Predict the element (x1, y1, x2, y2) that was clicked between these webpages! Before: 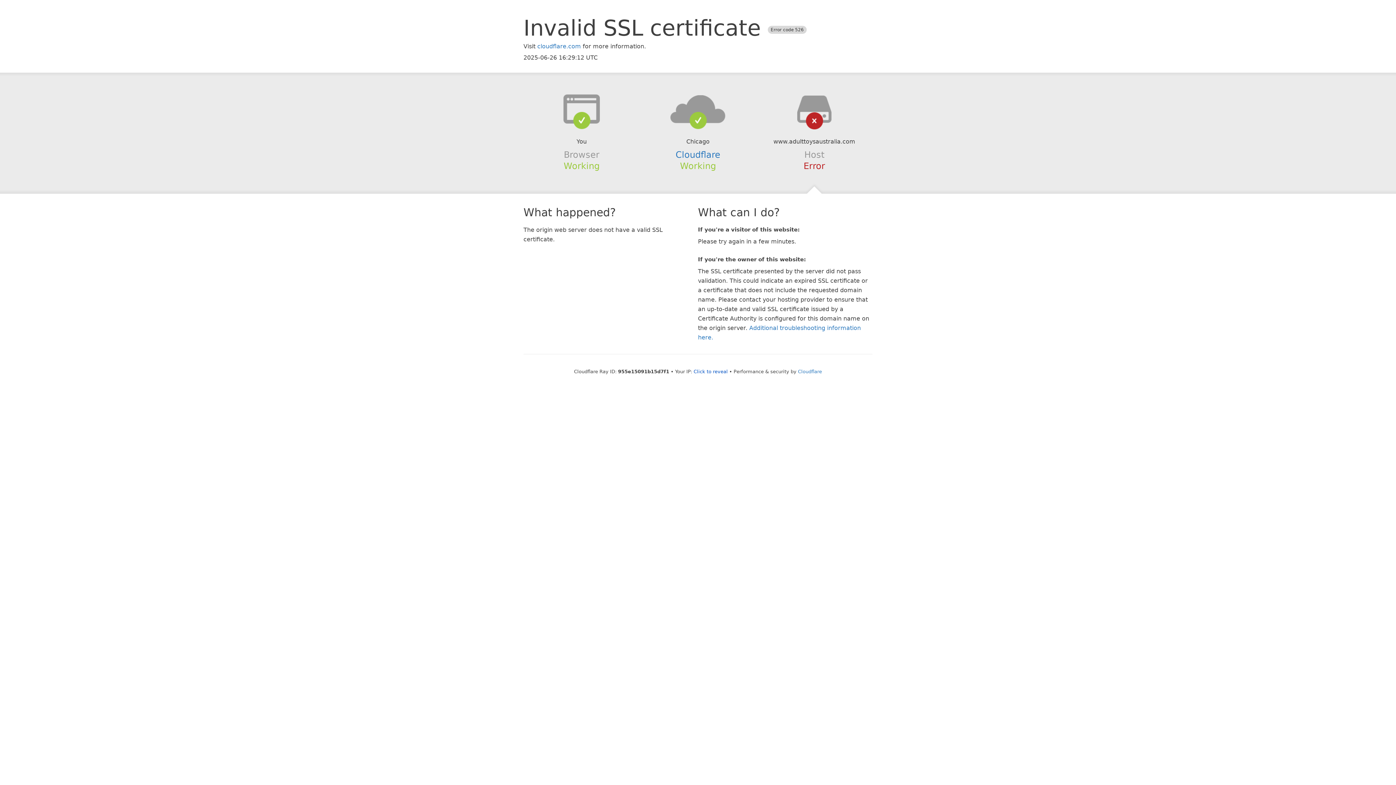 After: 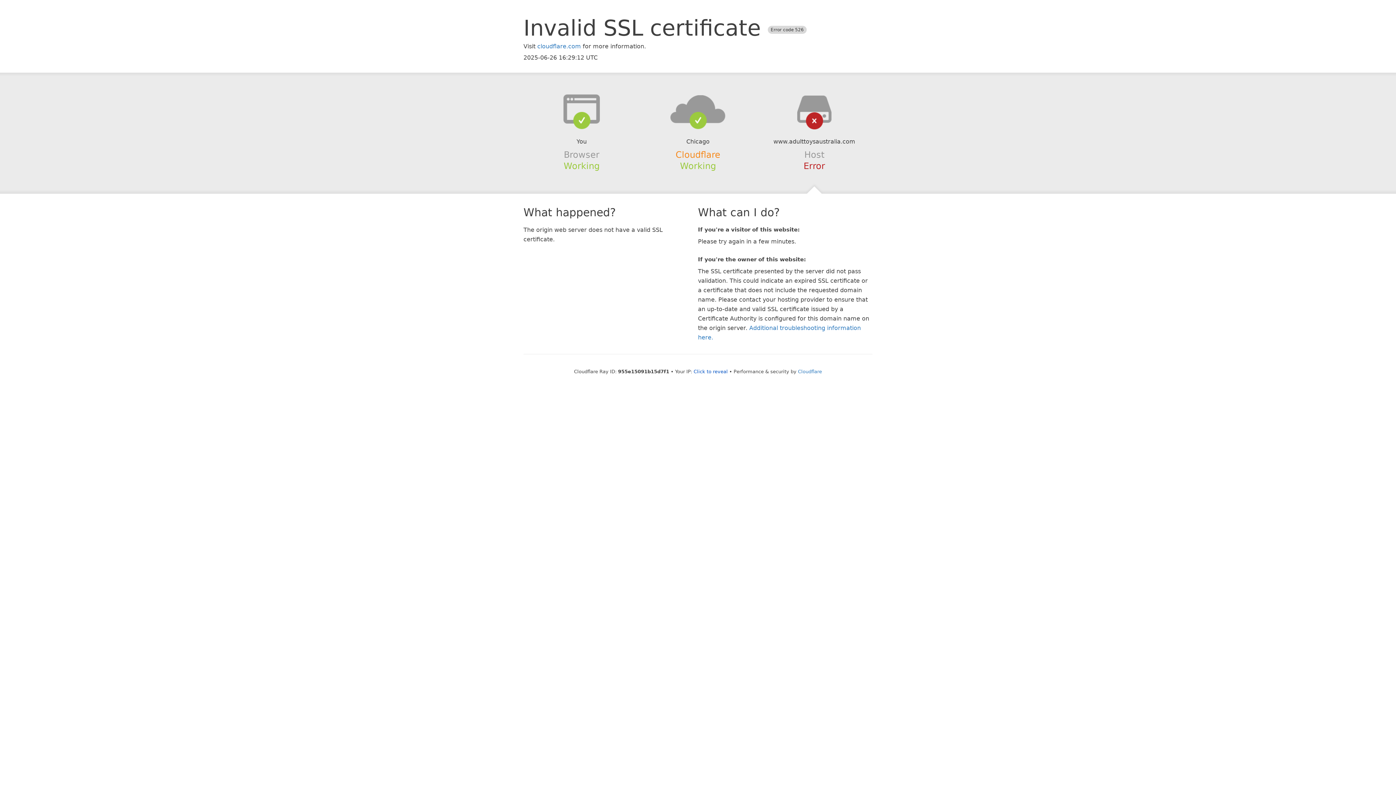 Action: bbox: (675, 149, 720, 159) label: Cloudflare